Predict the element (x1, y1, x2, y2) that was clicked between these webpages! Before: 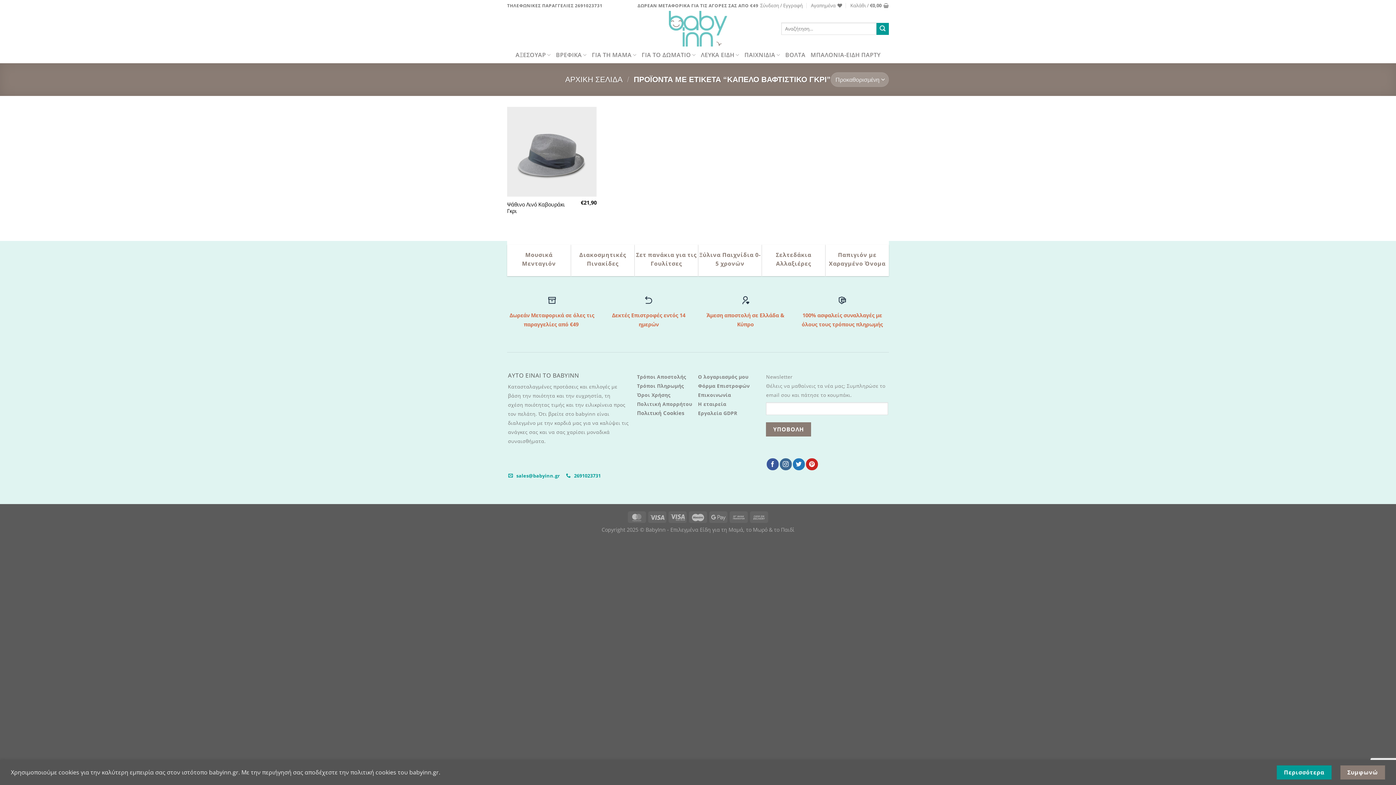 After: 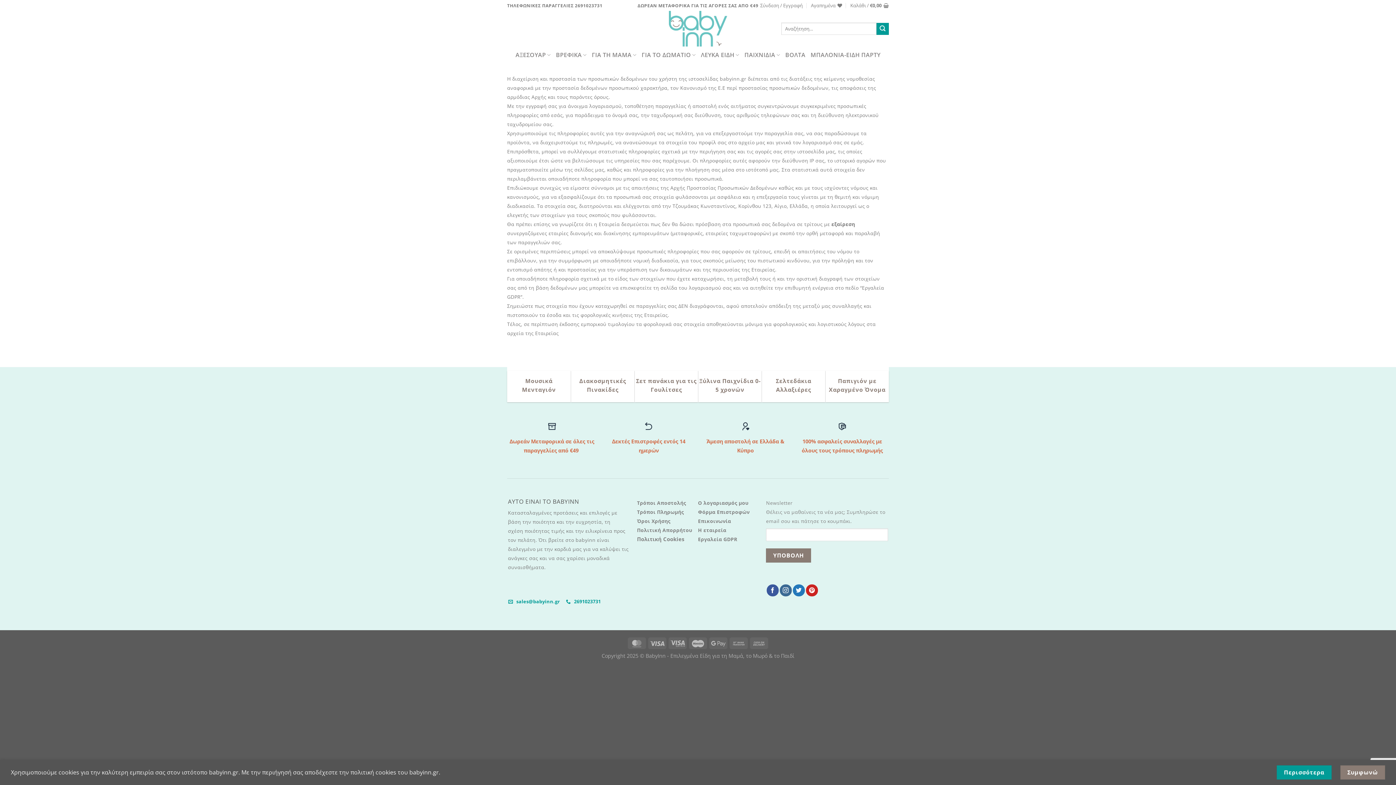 Action: bbox: (637, 400, 692, 407) label: Πολιτική Απορρήτου